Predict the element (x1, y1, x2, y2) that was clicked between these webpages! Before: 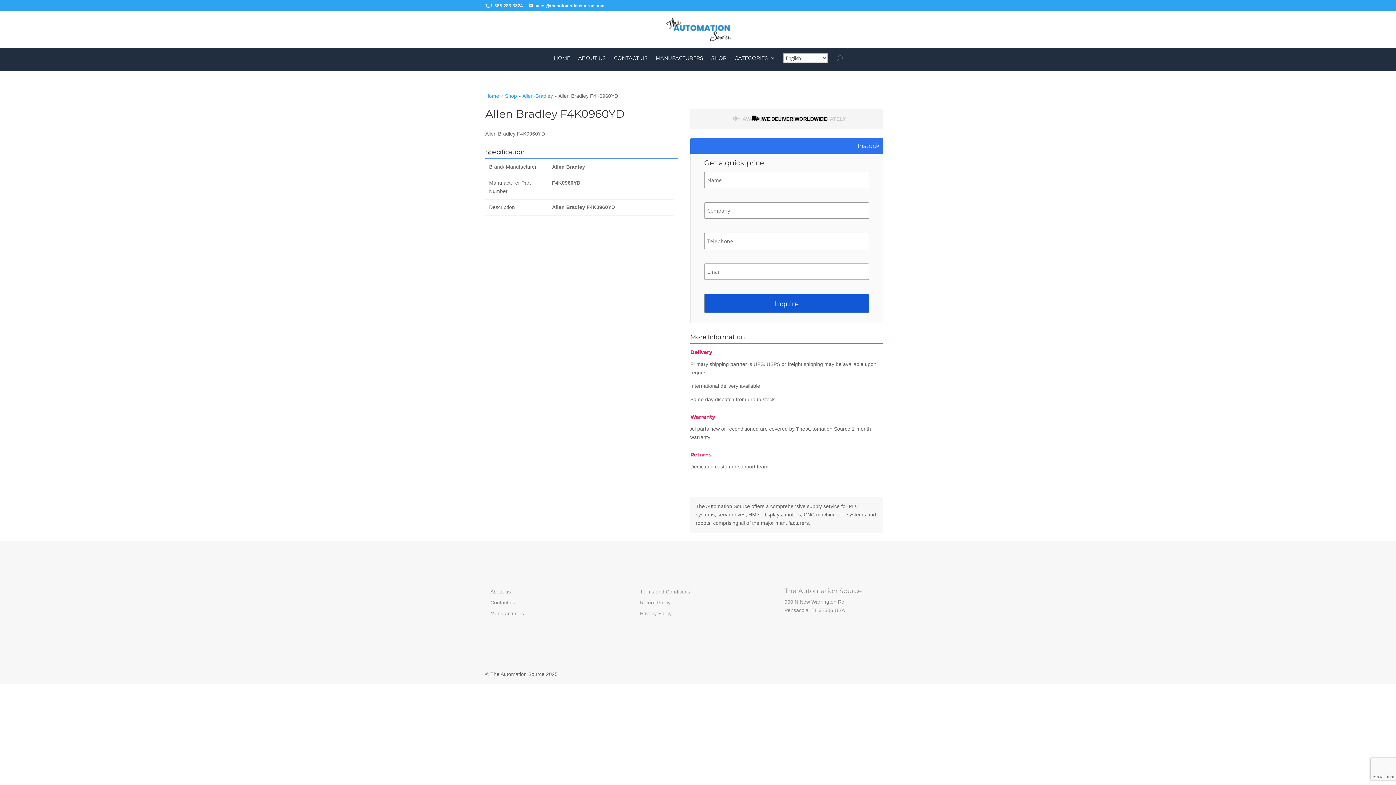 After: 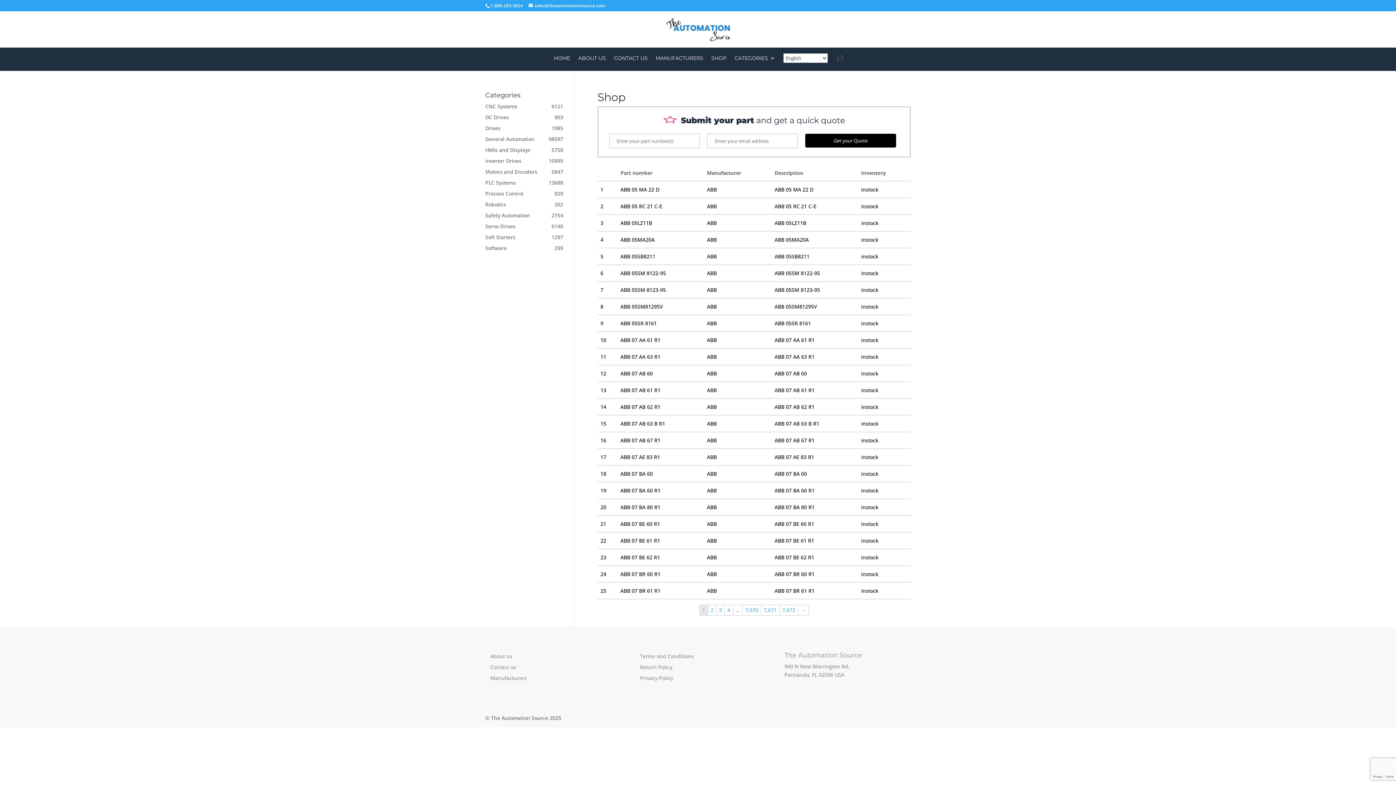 Action: bbox: (711, 55, 726, 70) label: SHOP